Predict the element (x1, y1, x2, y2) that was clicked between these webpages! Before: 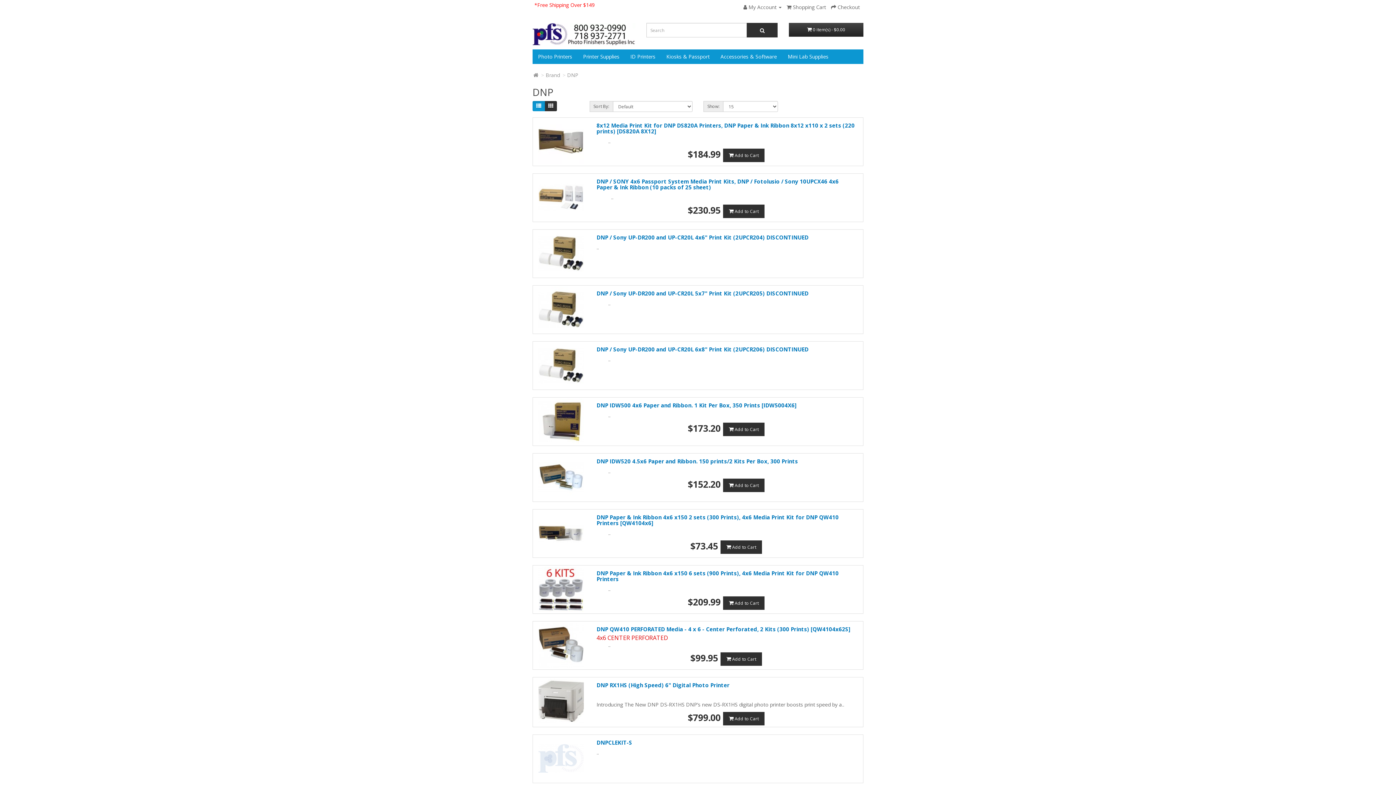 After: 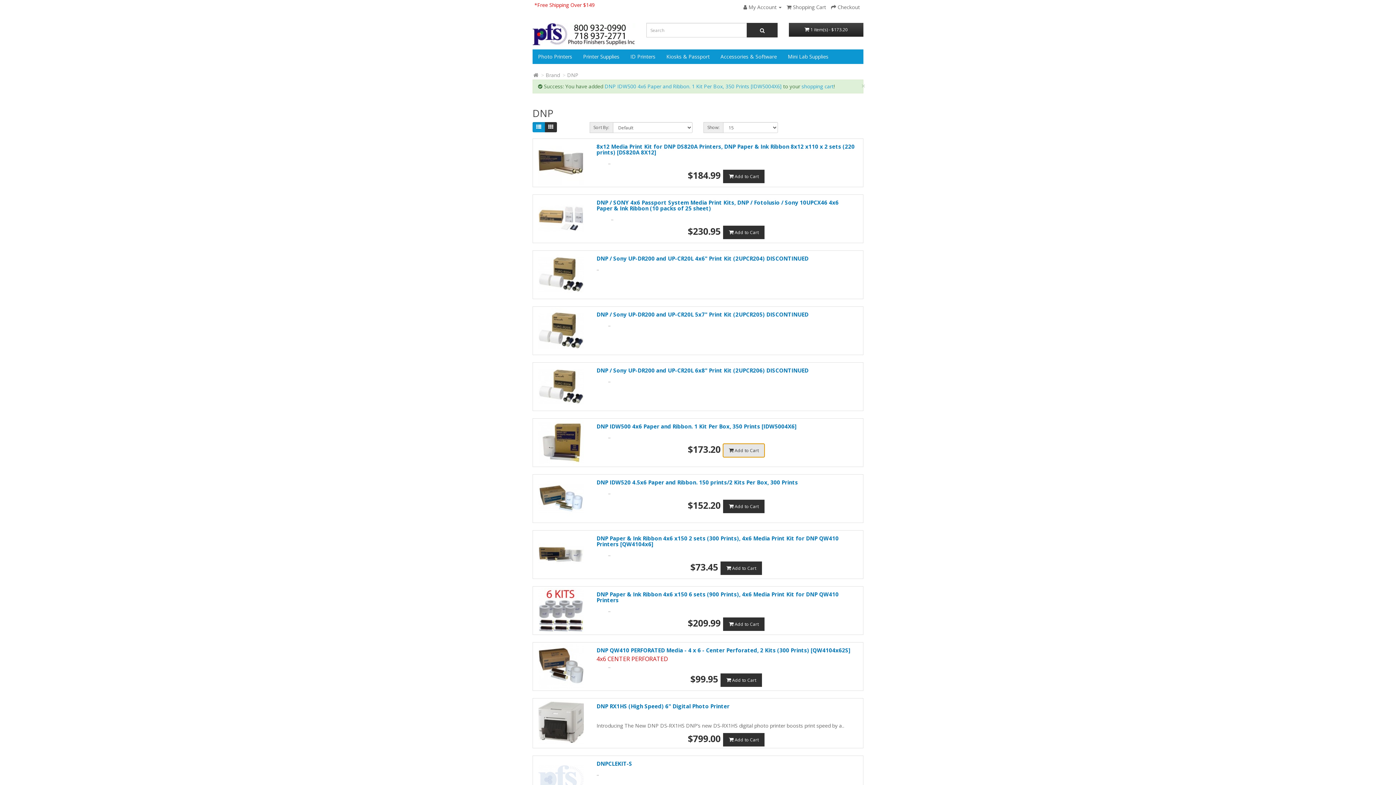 Action: bbox: (723, 422, 764, 436) label:  Add to Cart